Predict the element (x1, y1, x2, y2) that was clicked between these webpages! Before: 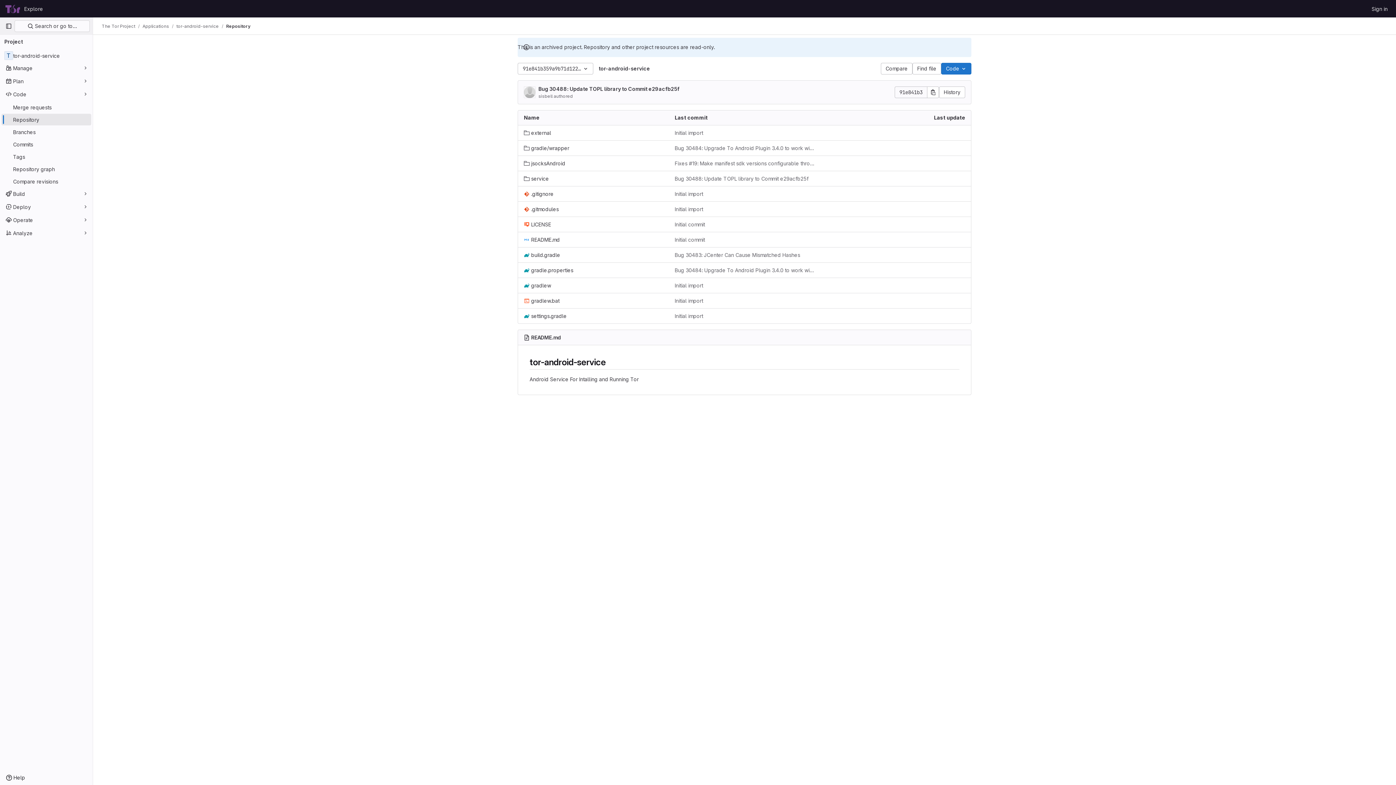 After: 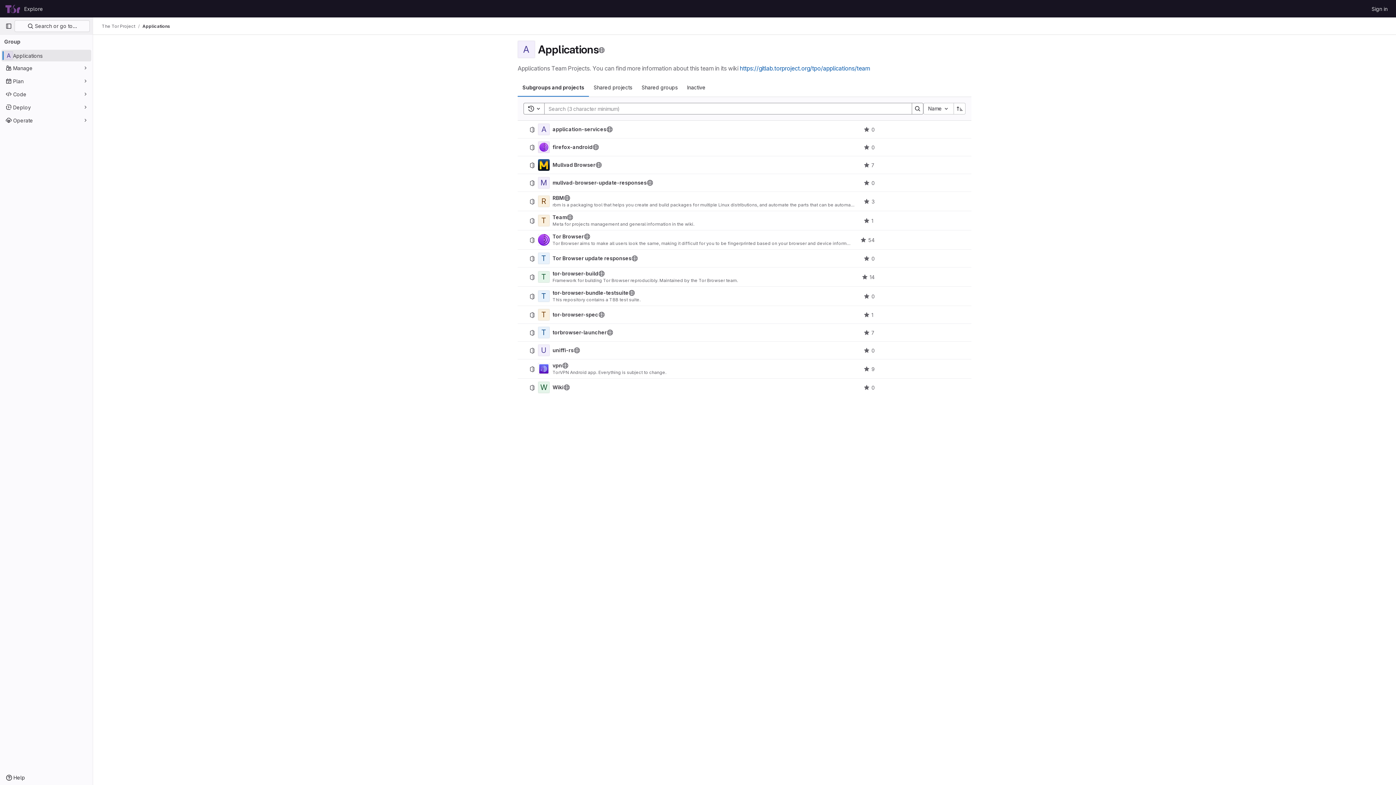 Action: label: Applications bbox: (142, 23, 169, 29)